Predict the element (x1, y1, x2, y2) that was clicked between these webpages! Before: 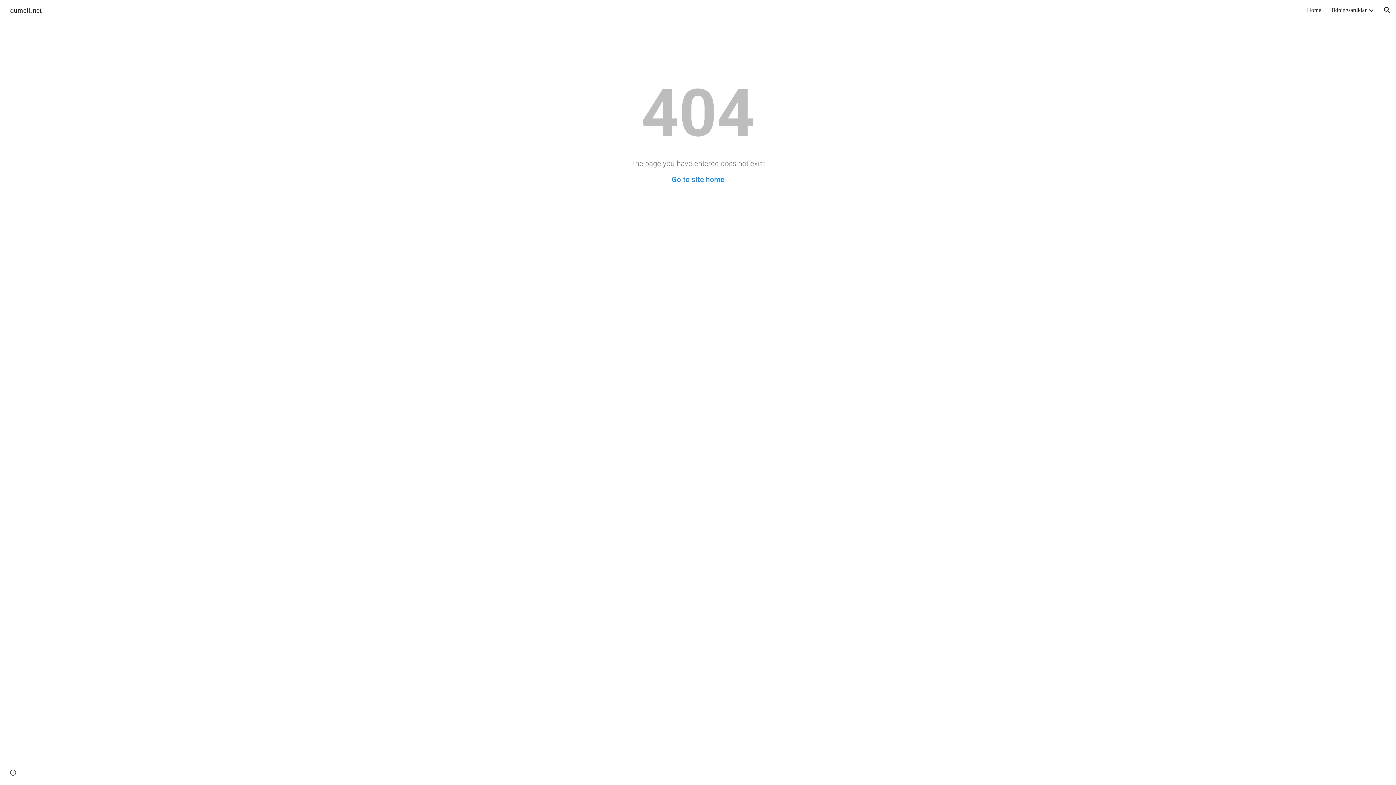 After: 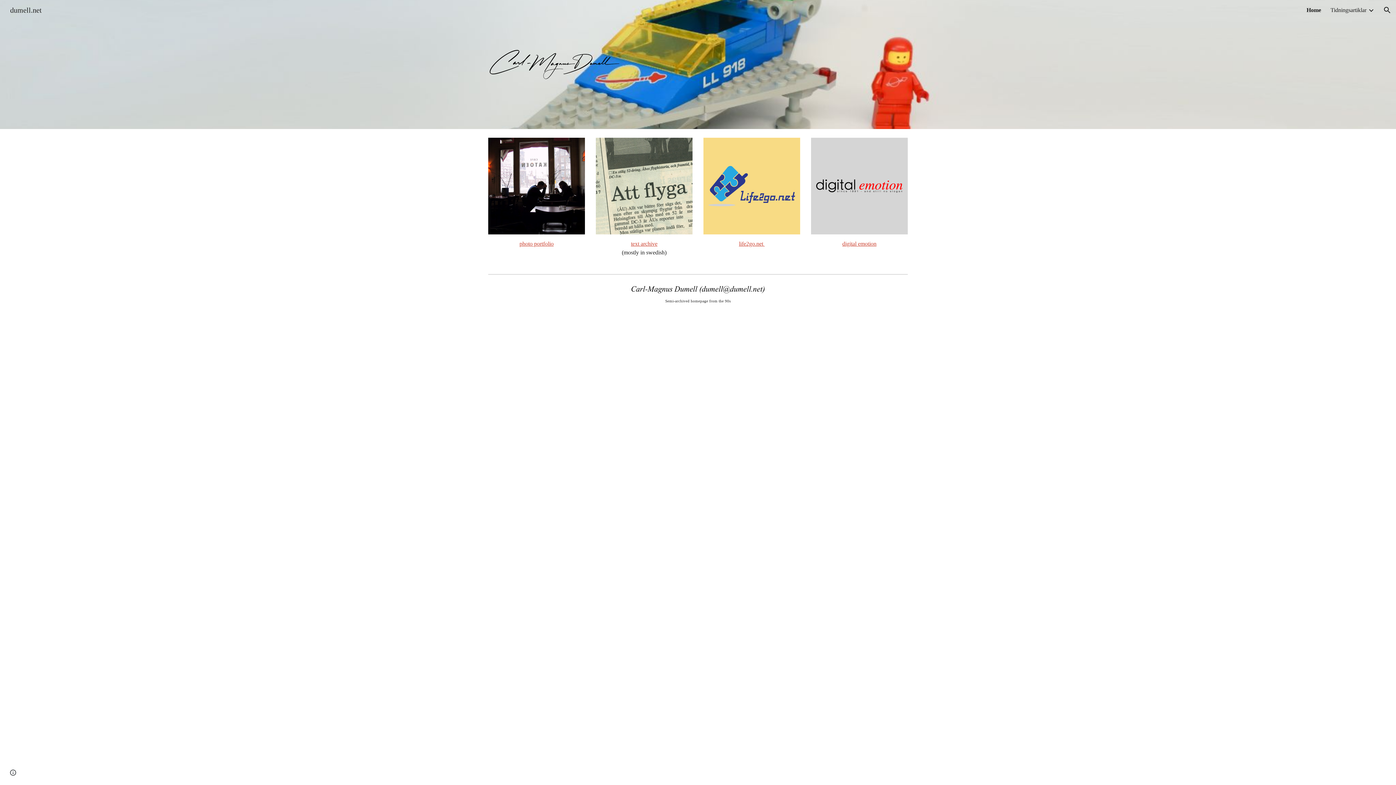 Action: bbox: (1307, 6, 1321, 13) label: Home